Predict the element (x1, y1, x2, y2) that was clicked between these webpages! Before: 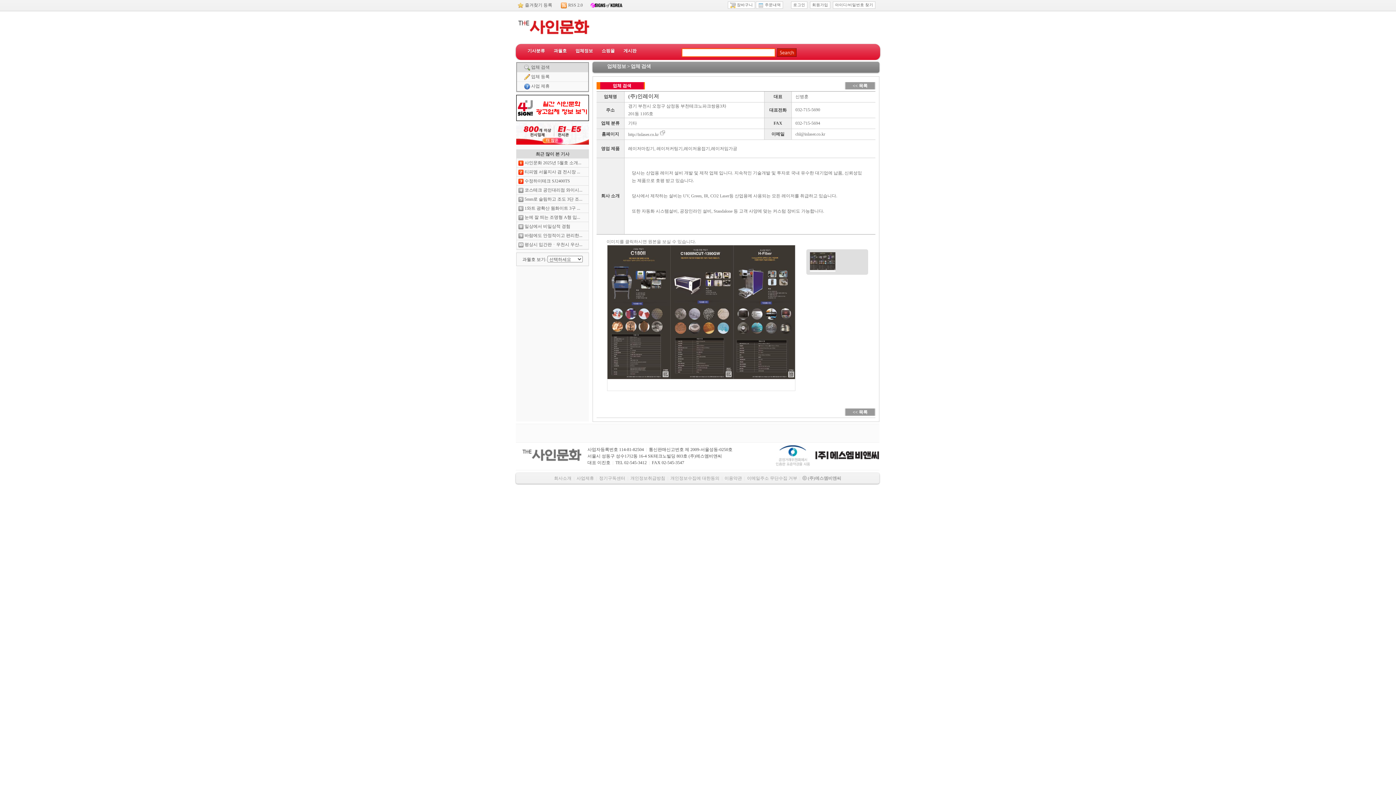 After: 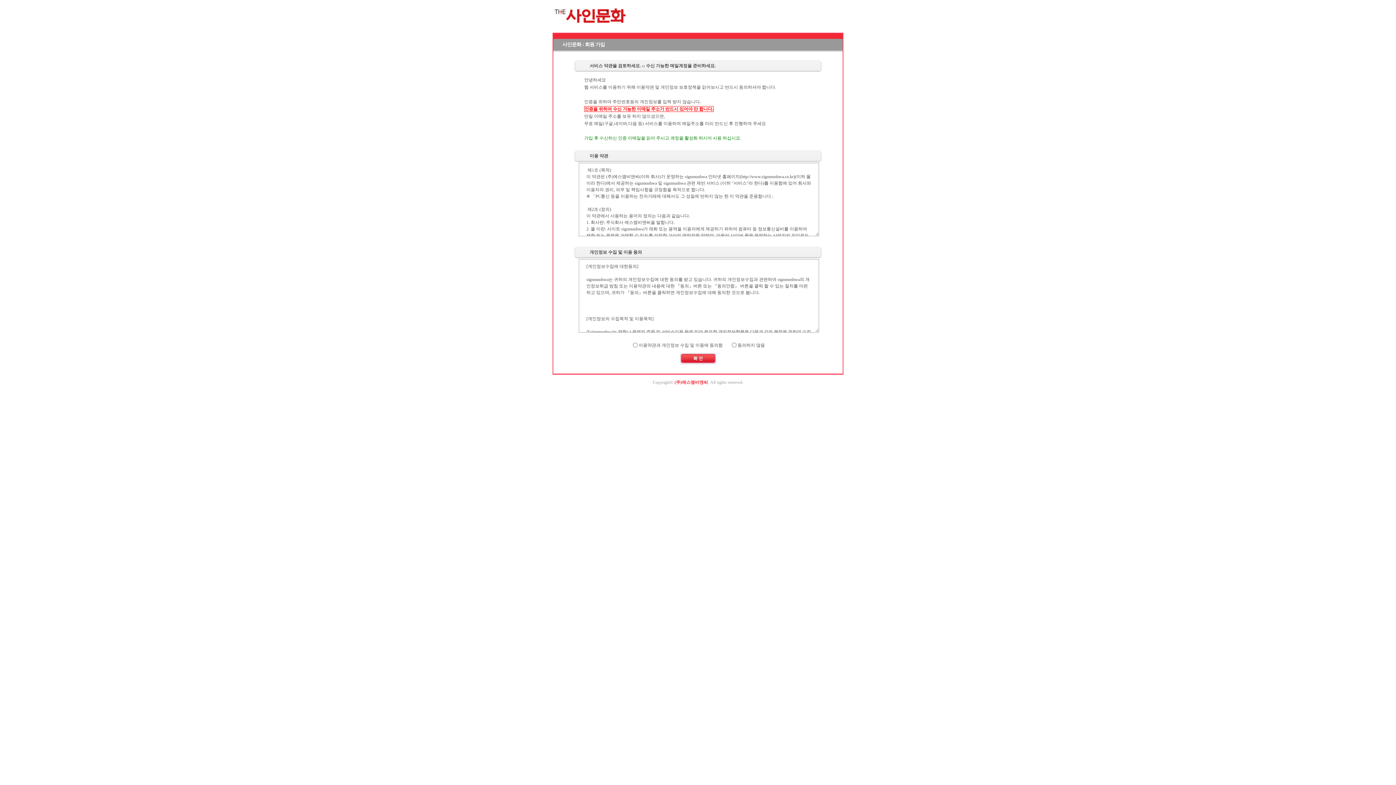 Action: bbox: (810, 1, 830, 8) label: 회원가입